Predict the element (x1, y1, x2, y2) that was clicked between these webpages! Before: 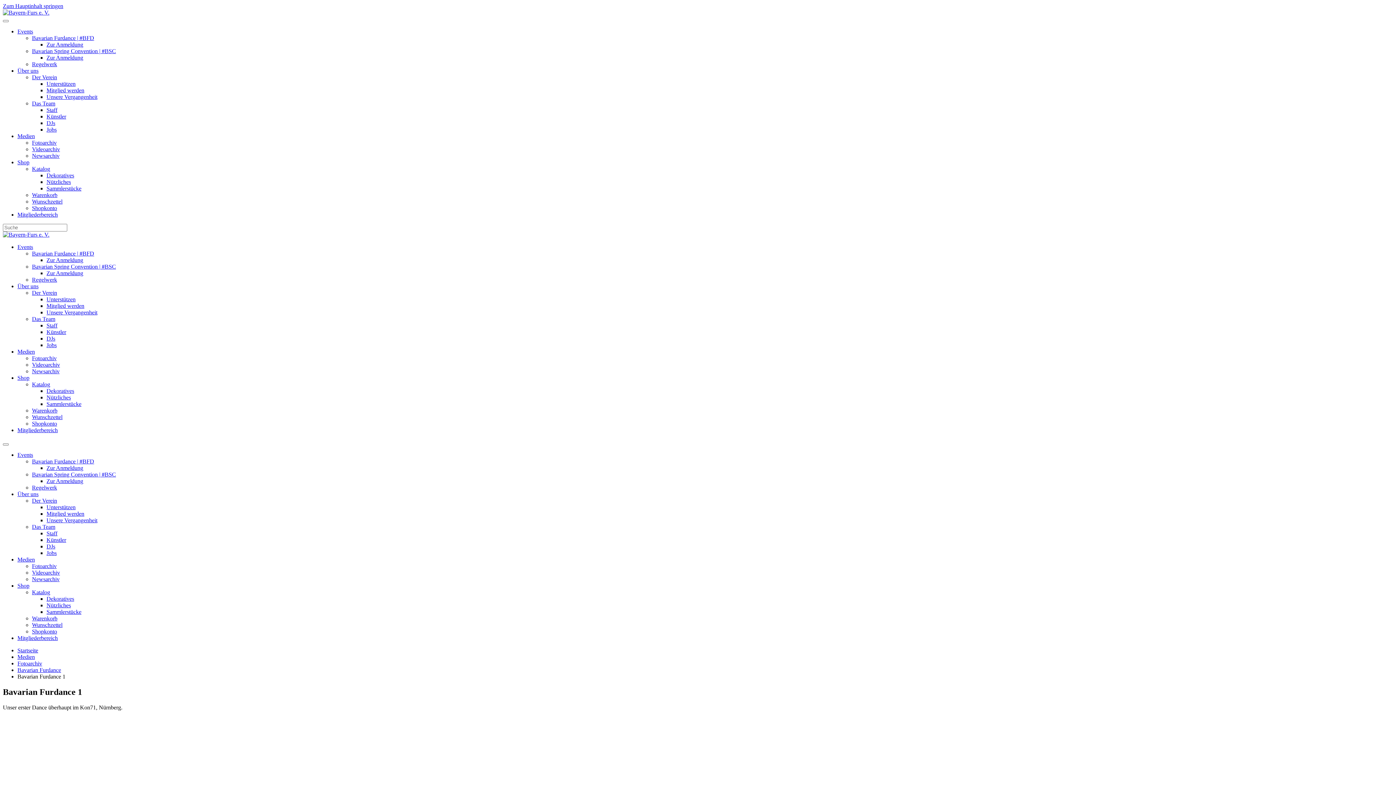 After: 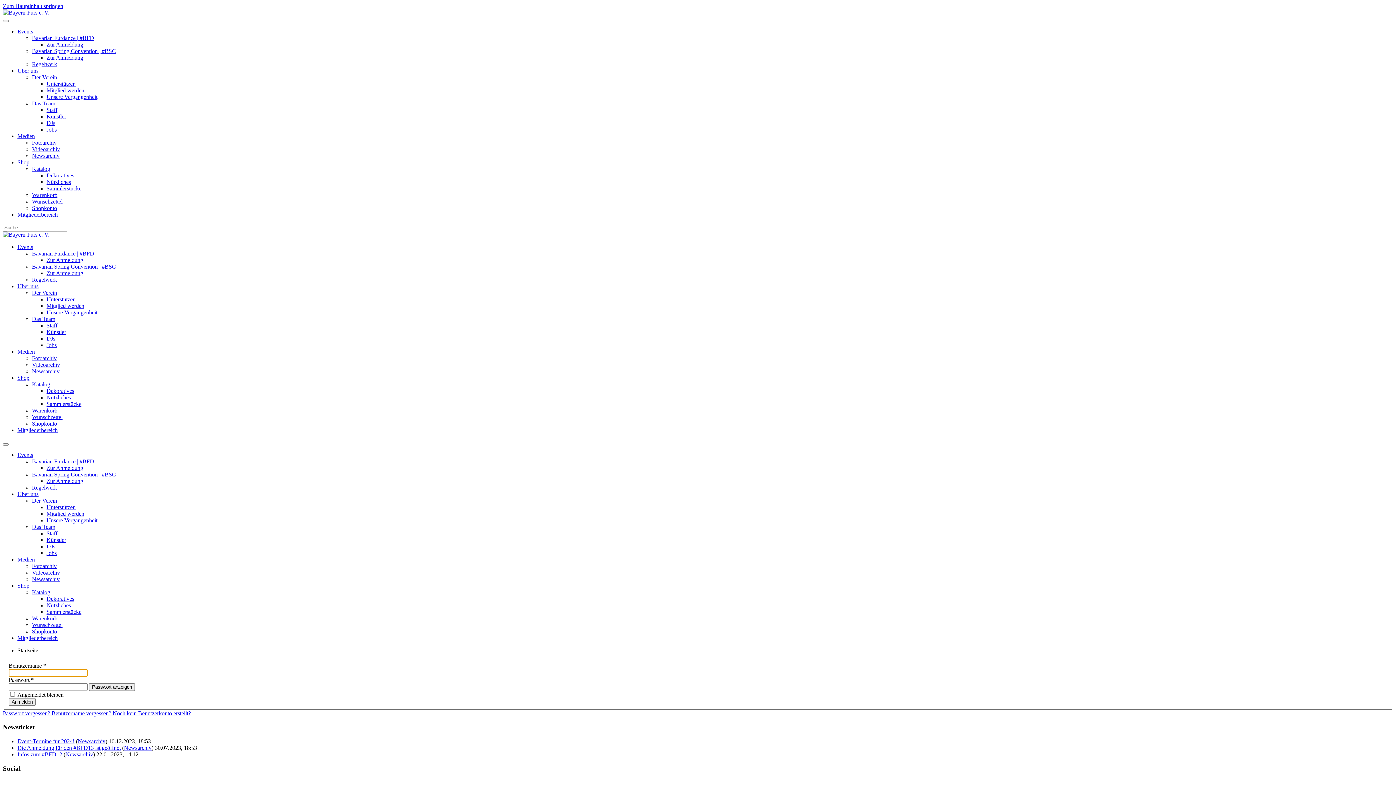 Action: bbox: (32, 622, 62, 628) label: Wunschzettel